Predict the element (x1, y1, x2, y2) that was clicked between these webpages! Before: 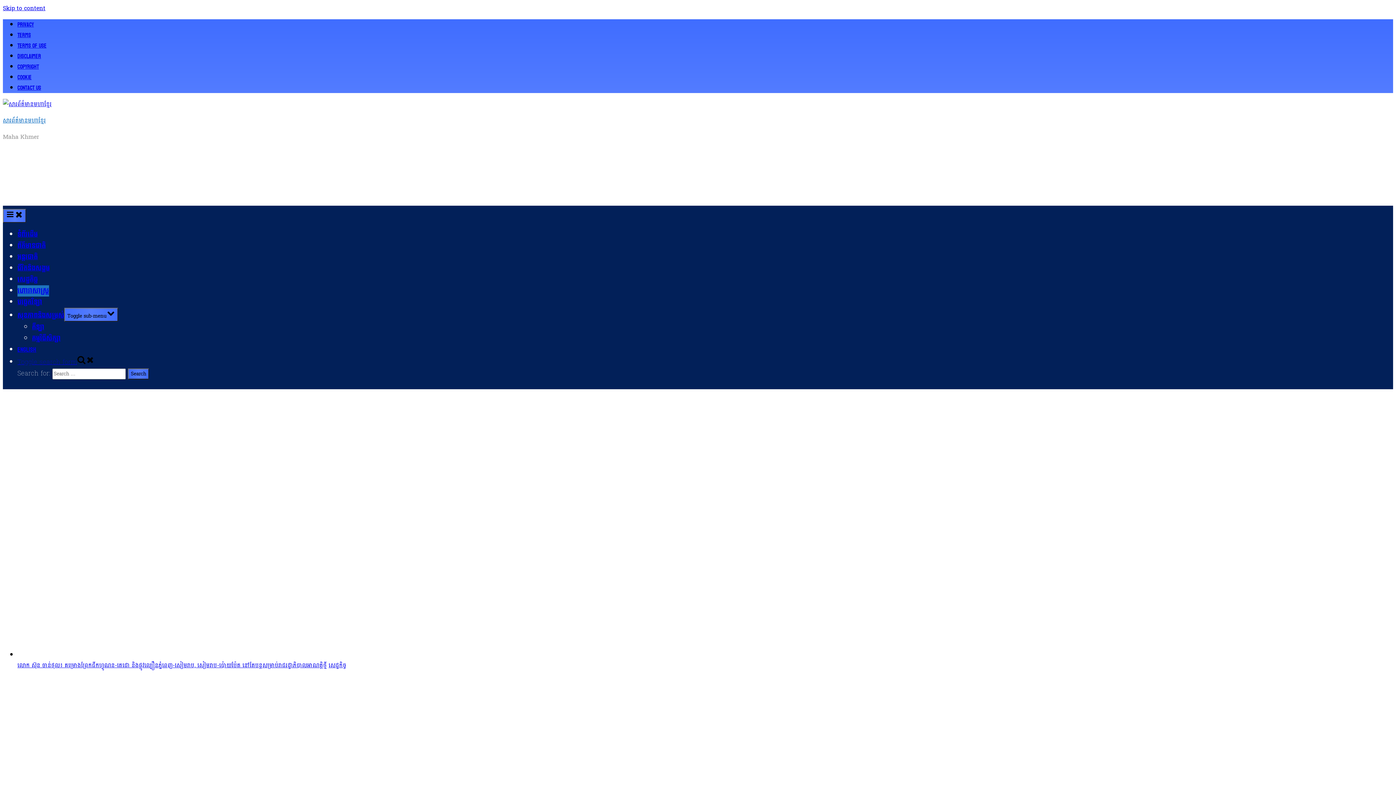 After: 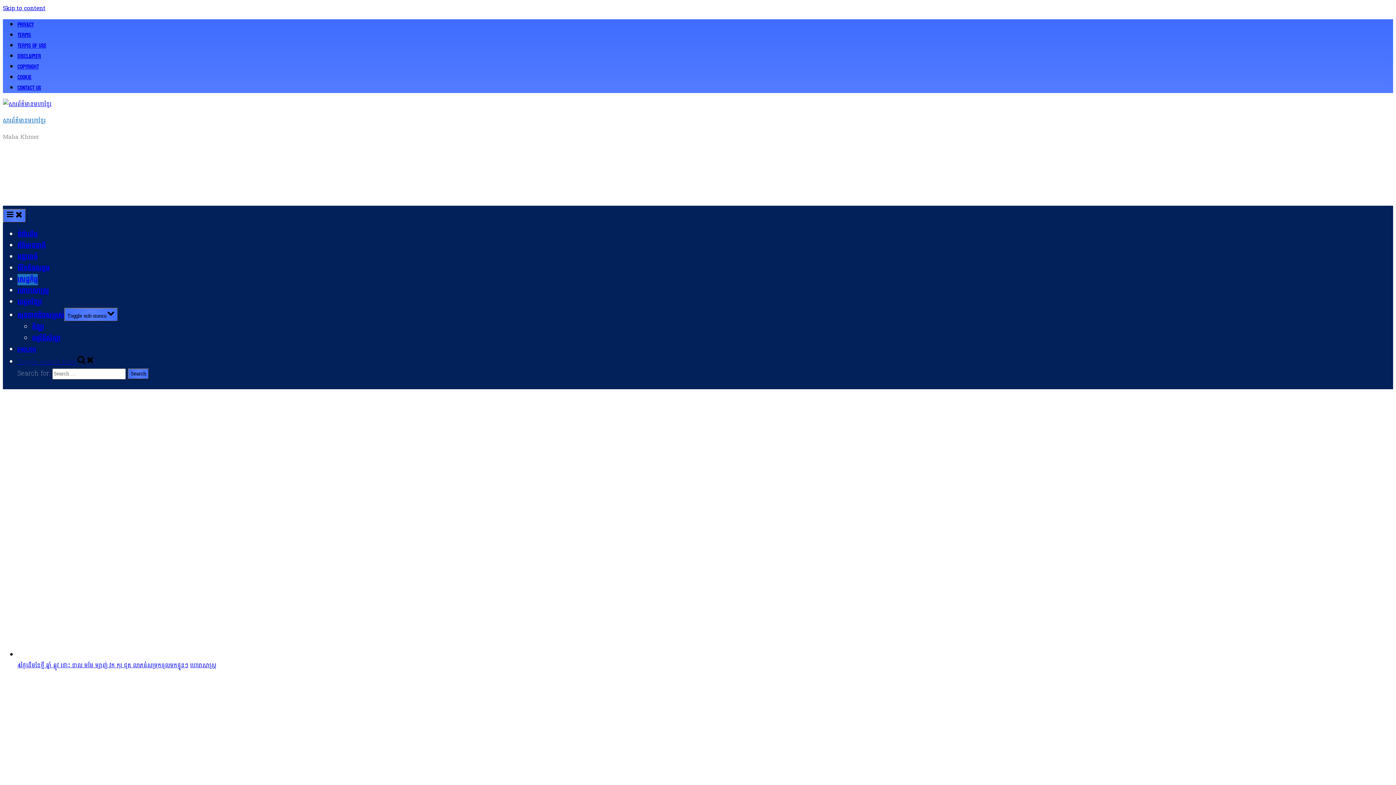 Action: bbox: (17, 649, 463, 660)